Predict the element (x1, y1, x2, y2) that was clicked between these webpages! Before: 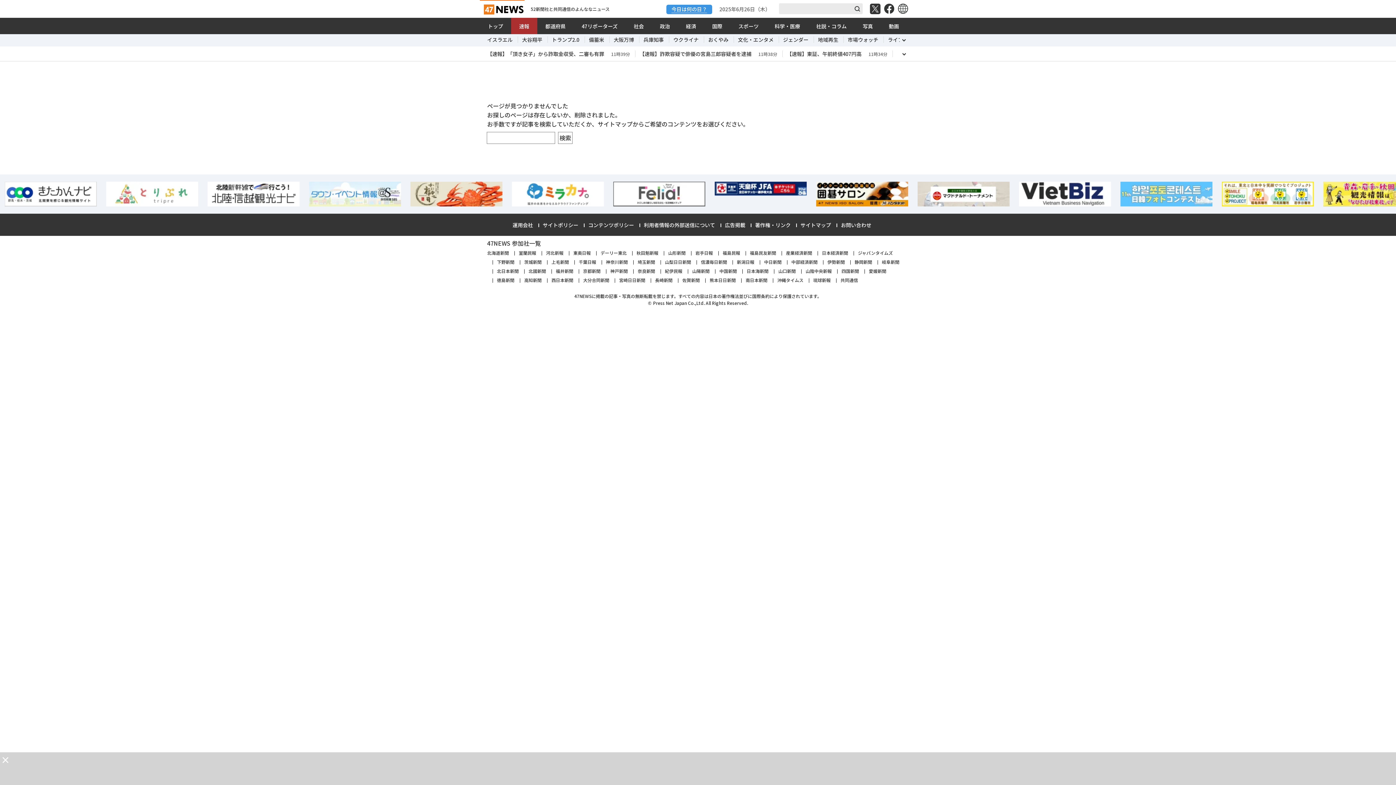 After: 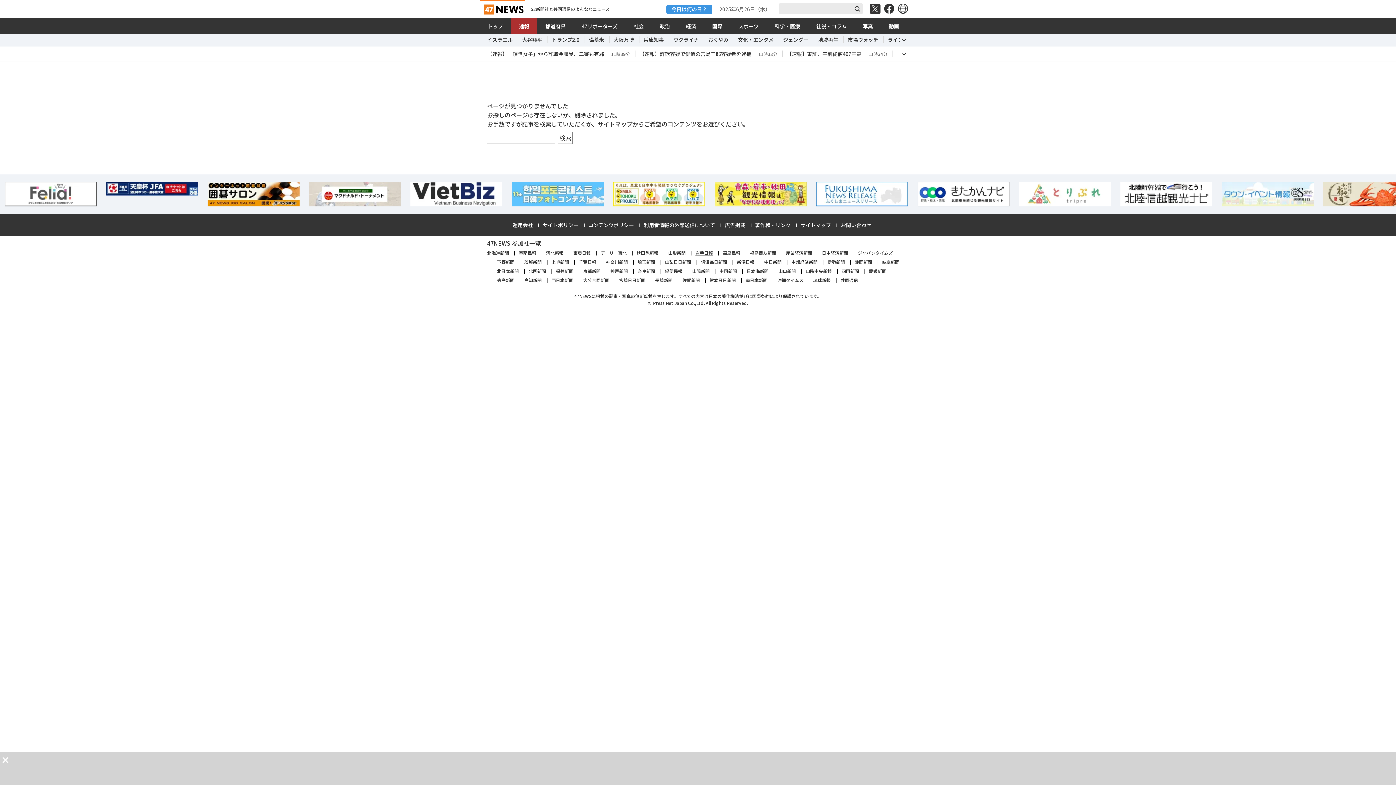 Action: bbox: (695, 249, 713, 255) label: 岩手日報